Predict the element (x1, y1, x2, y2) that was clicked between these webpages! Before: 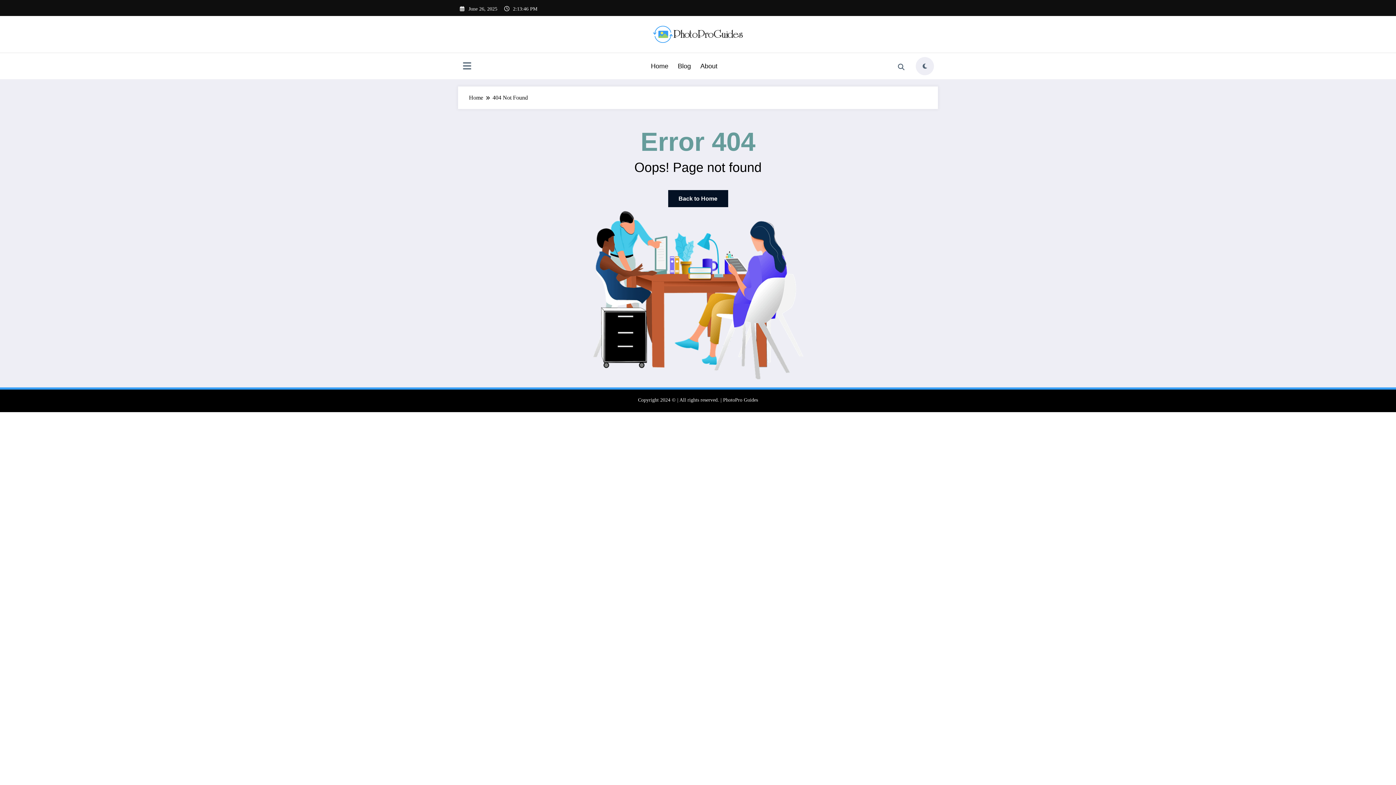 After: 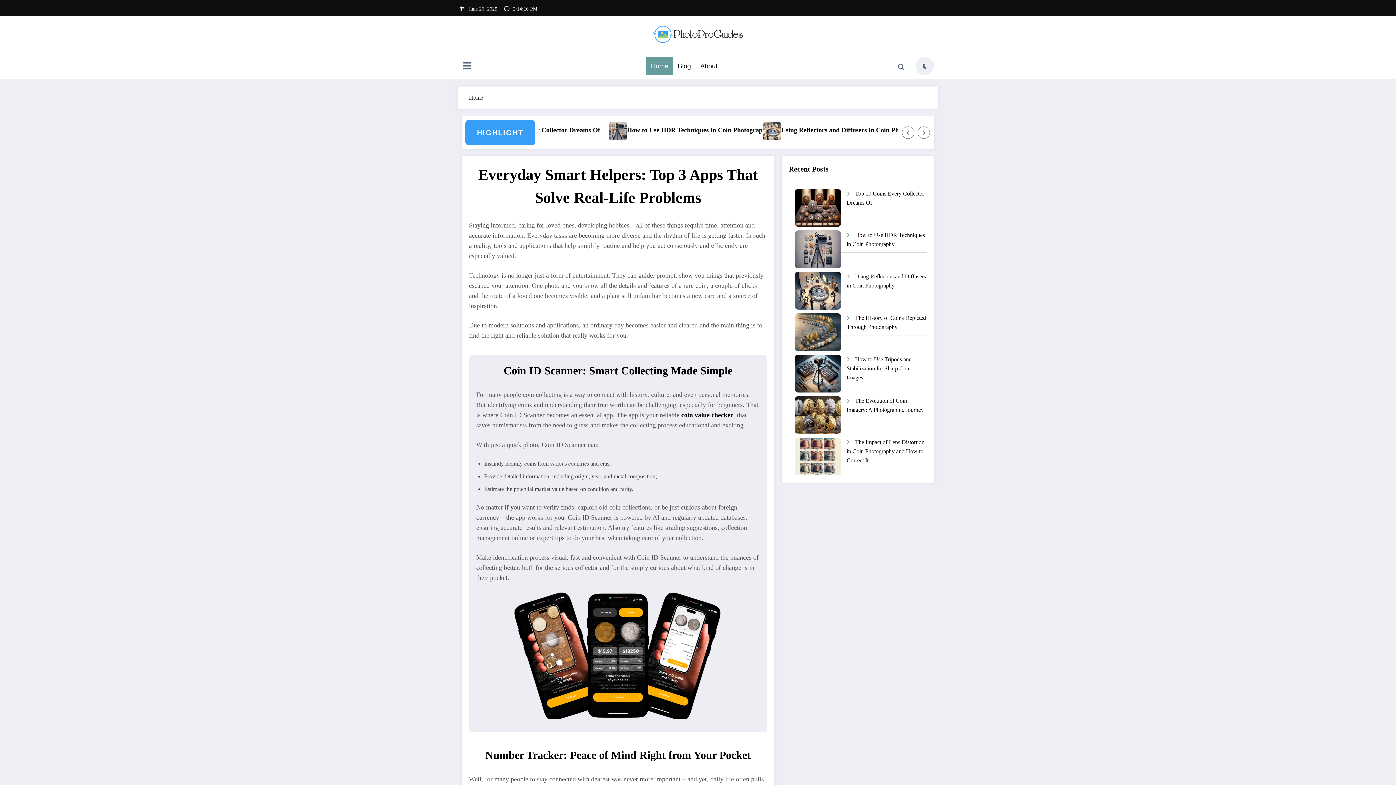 Action: label: Back to Home bbox: (668, 190, 728, 207)